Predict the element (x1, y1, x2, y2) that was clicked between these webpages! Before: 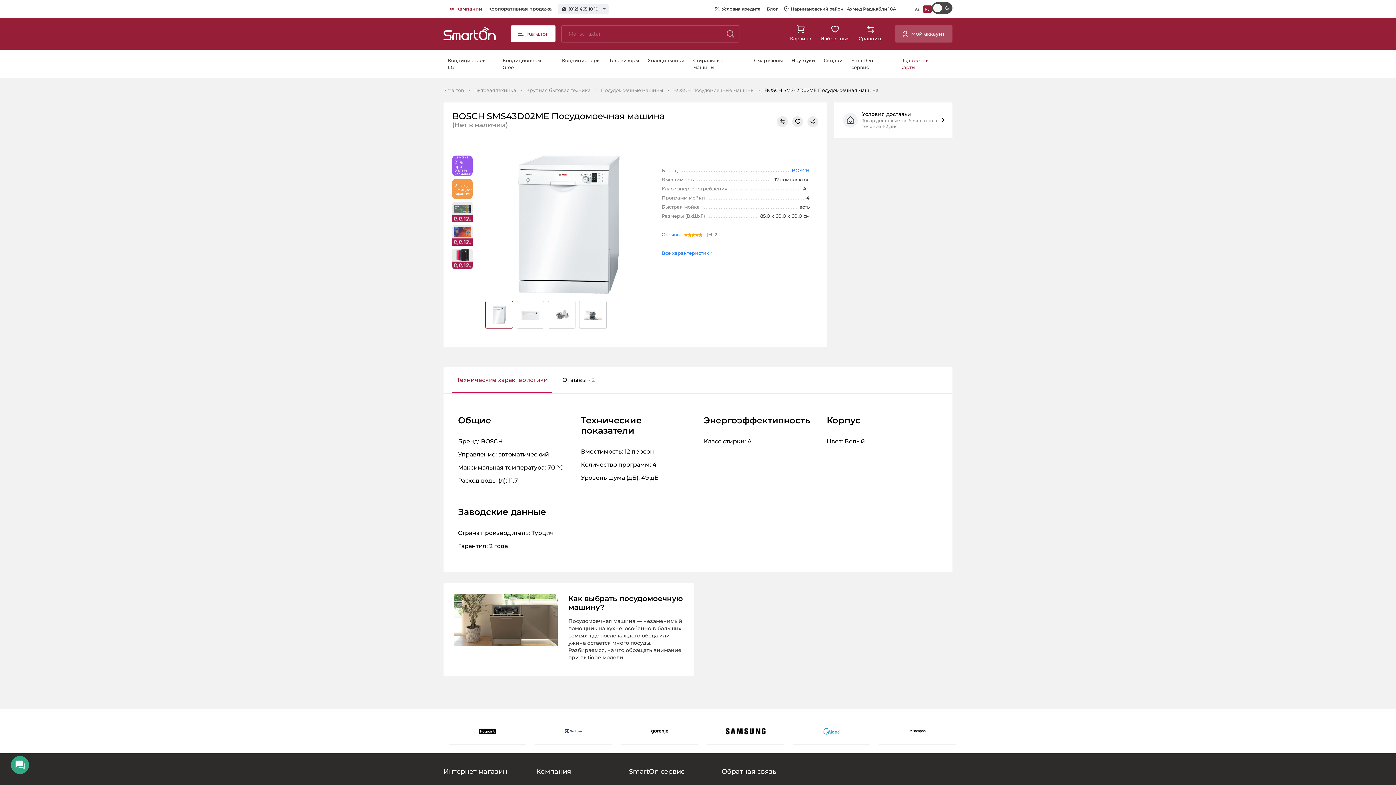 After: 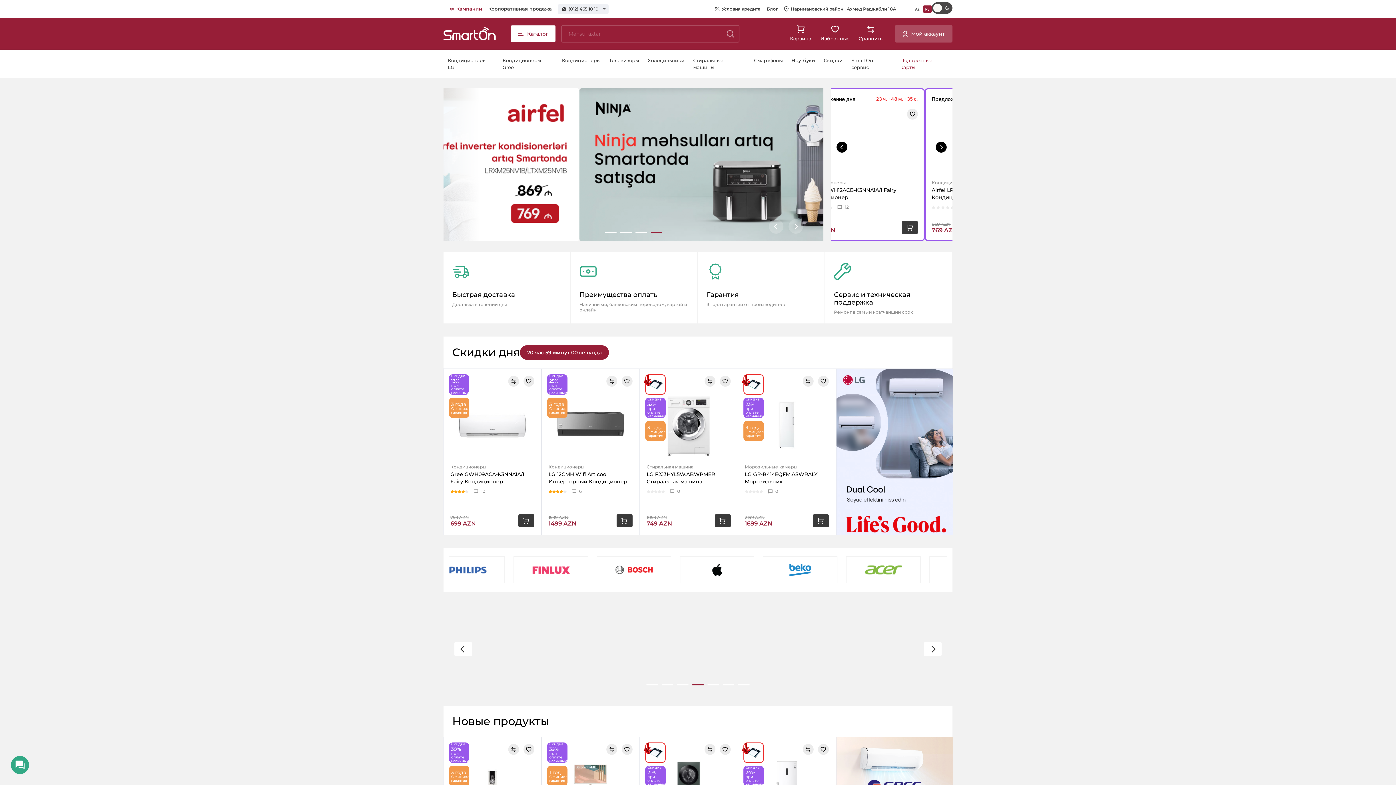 Action: bbox: (443, 86, 474, 93) label: Smarton